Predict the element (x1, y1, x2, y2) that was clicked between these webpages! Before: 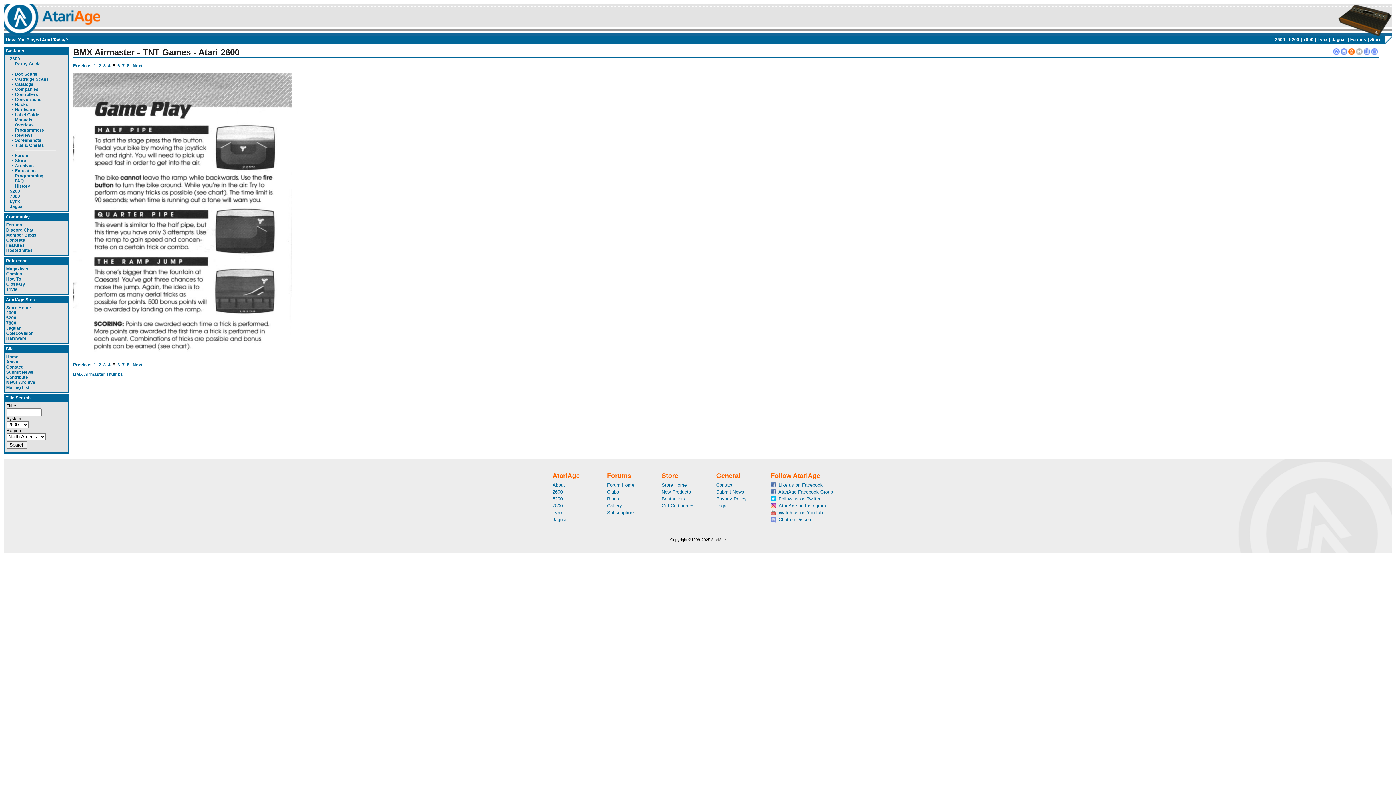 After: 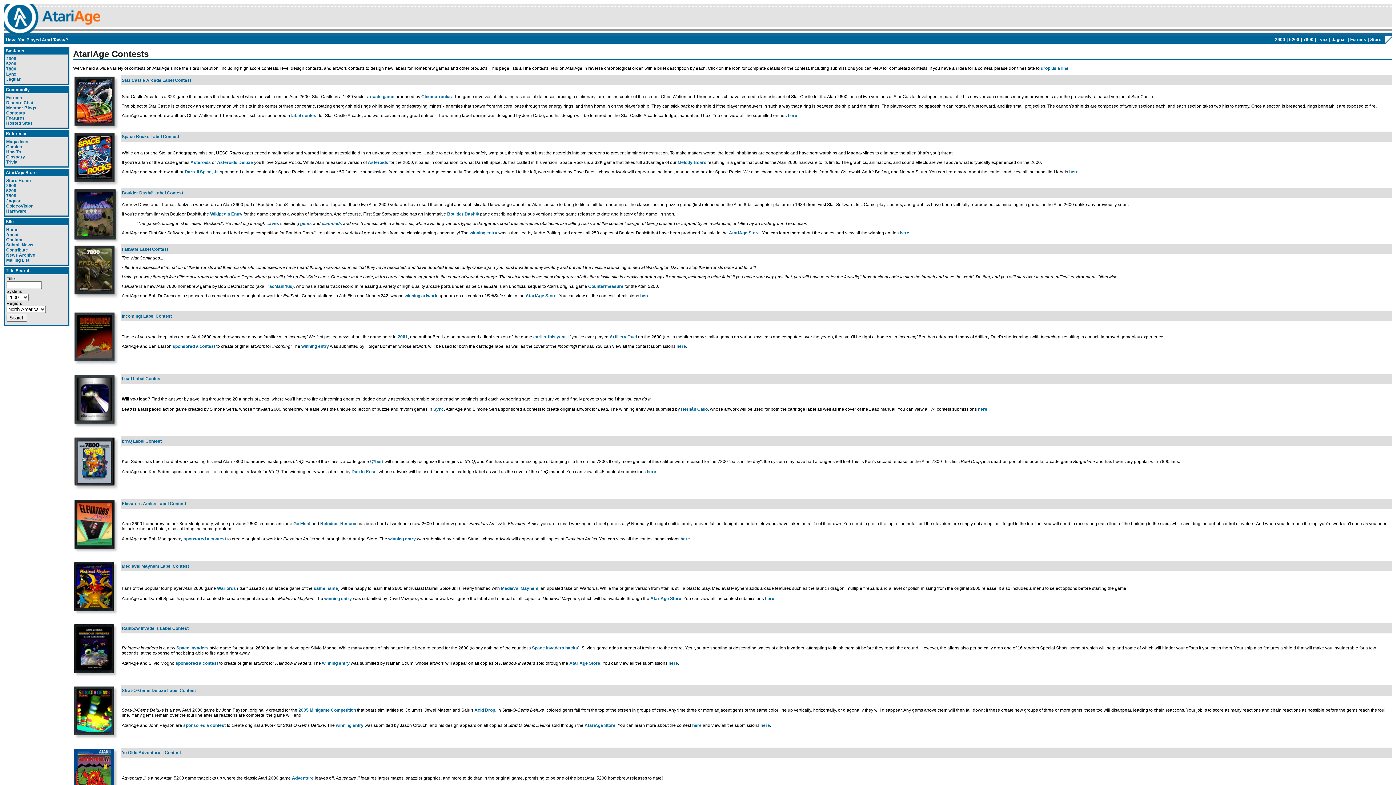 Action: label: Contests bbox: (6, 237, 25, 242)